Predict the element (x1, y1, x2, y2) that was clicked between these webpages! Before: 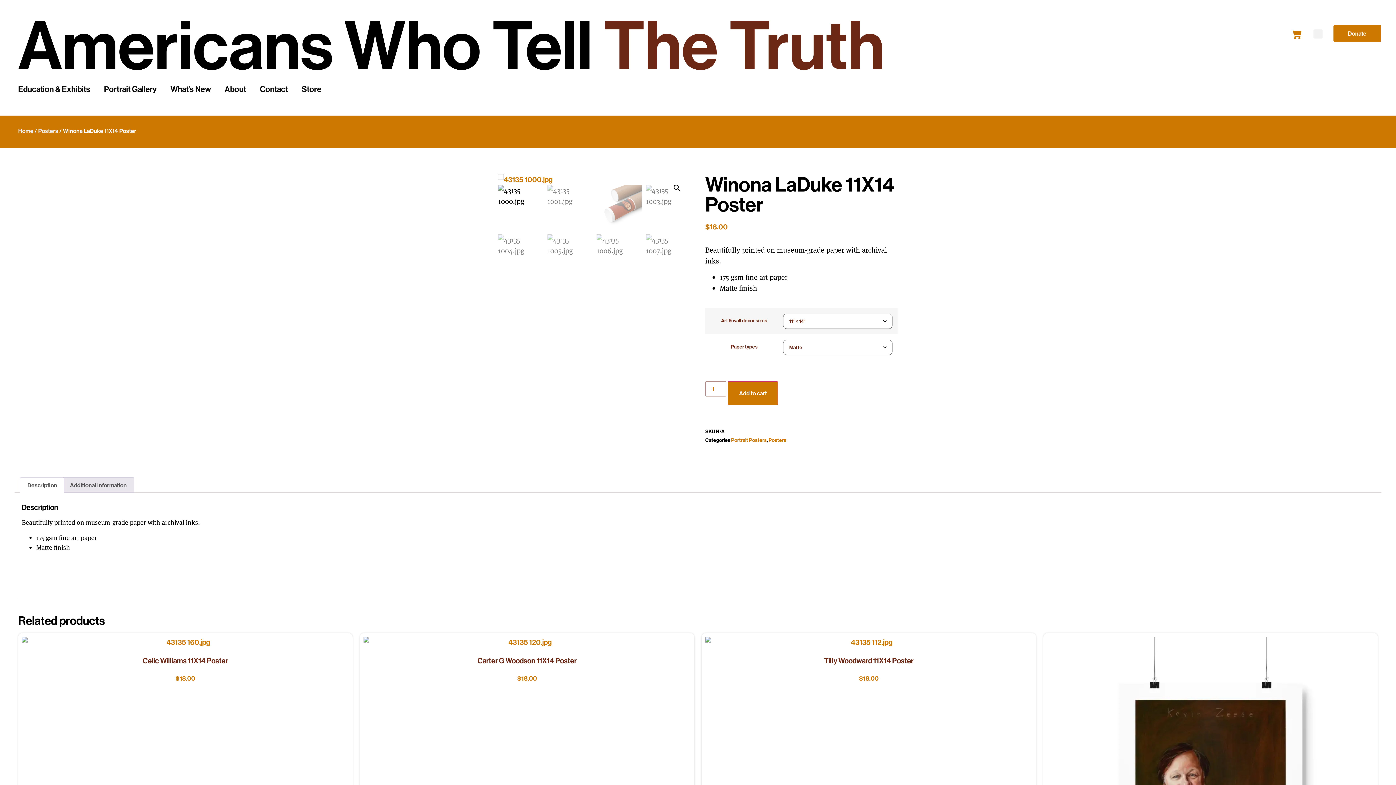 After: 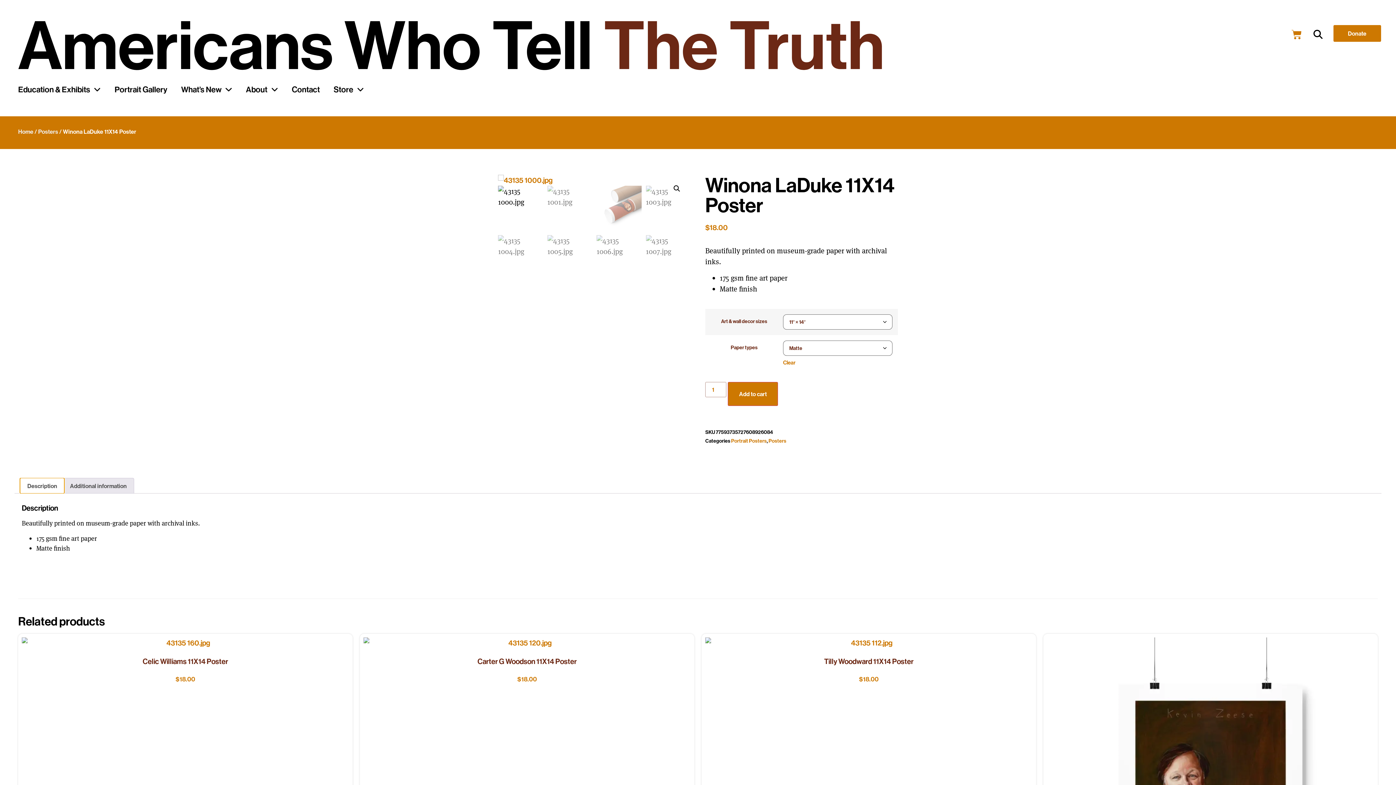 Action: label: Description bbox: (20, 477, 64, 492)